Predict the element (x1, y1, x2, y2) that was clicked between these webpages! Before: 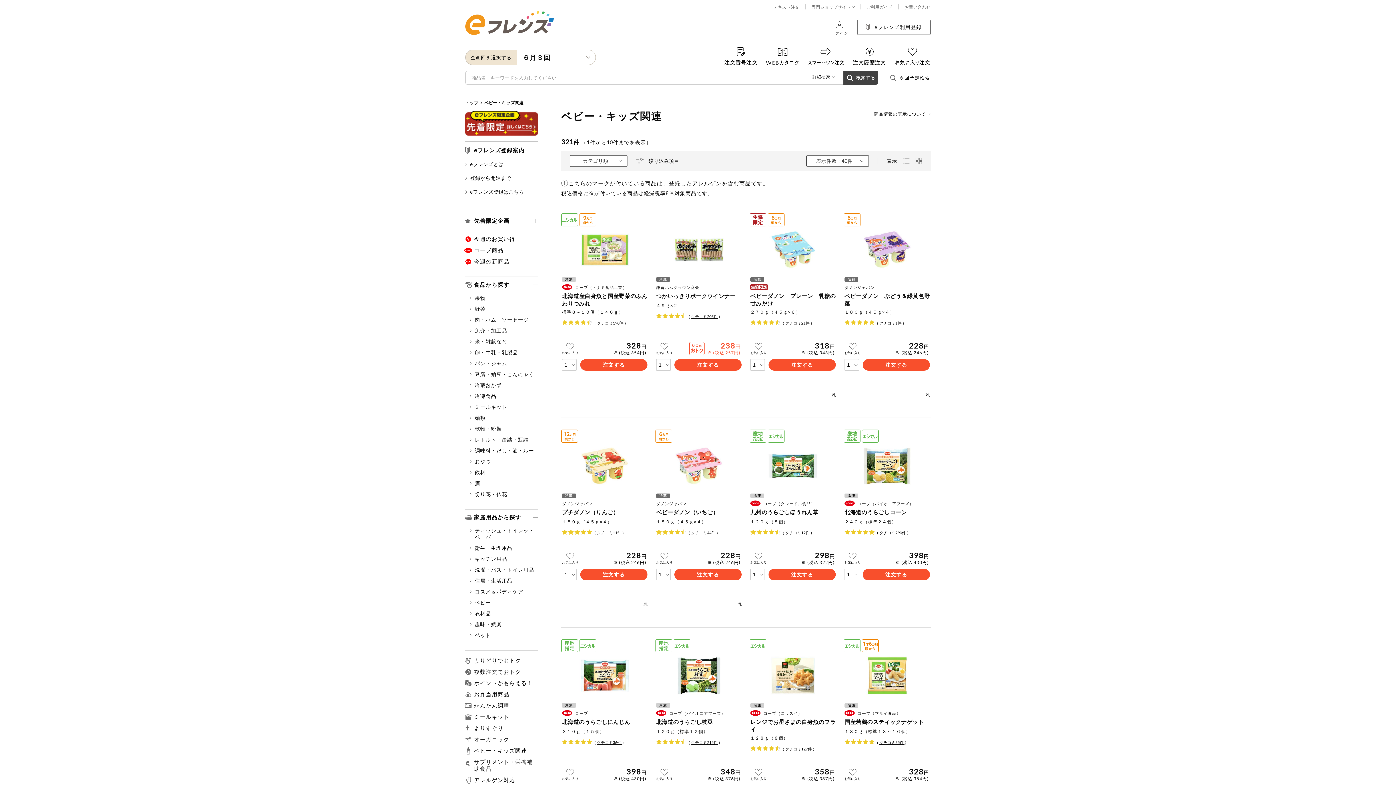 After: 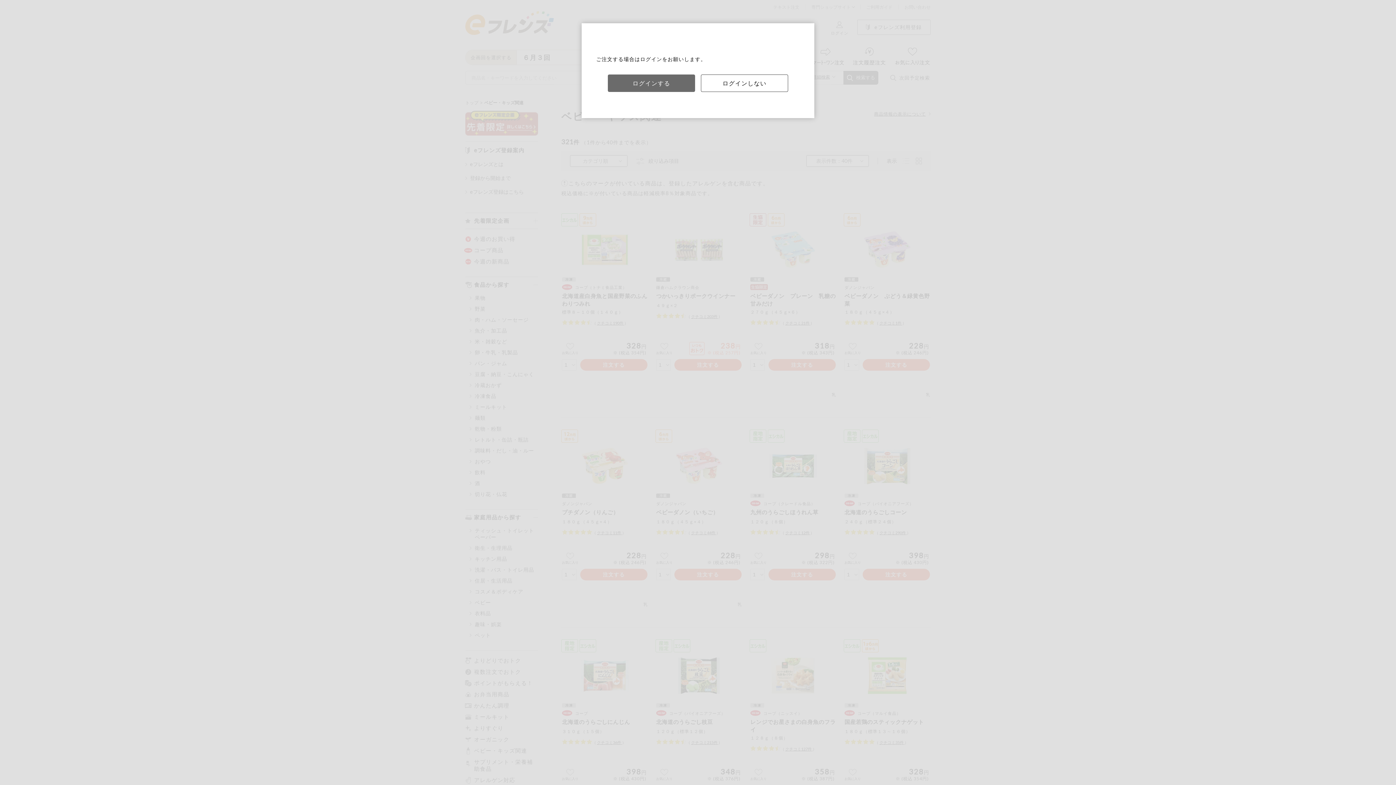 Action: bbox: (862, 359, 930, 370) label: 注文する